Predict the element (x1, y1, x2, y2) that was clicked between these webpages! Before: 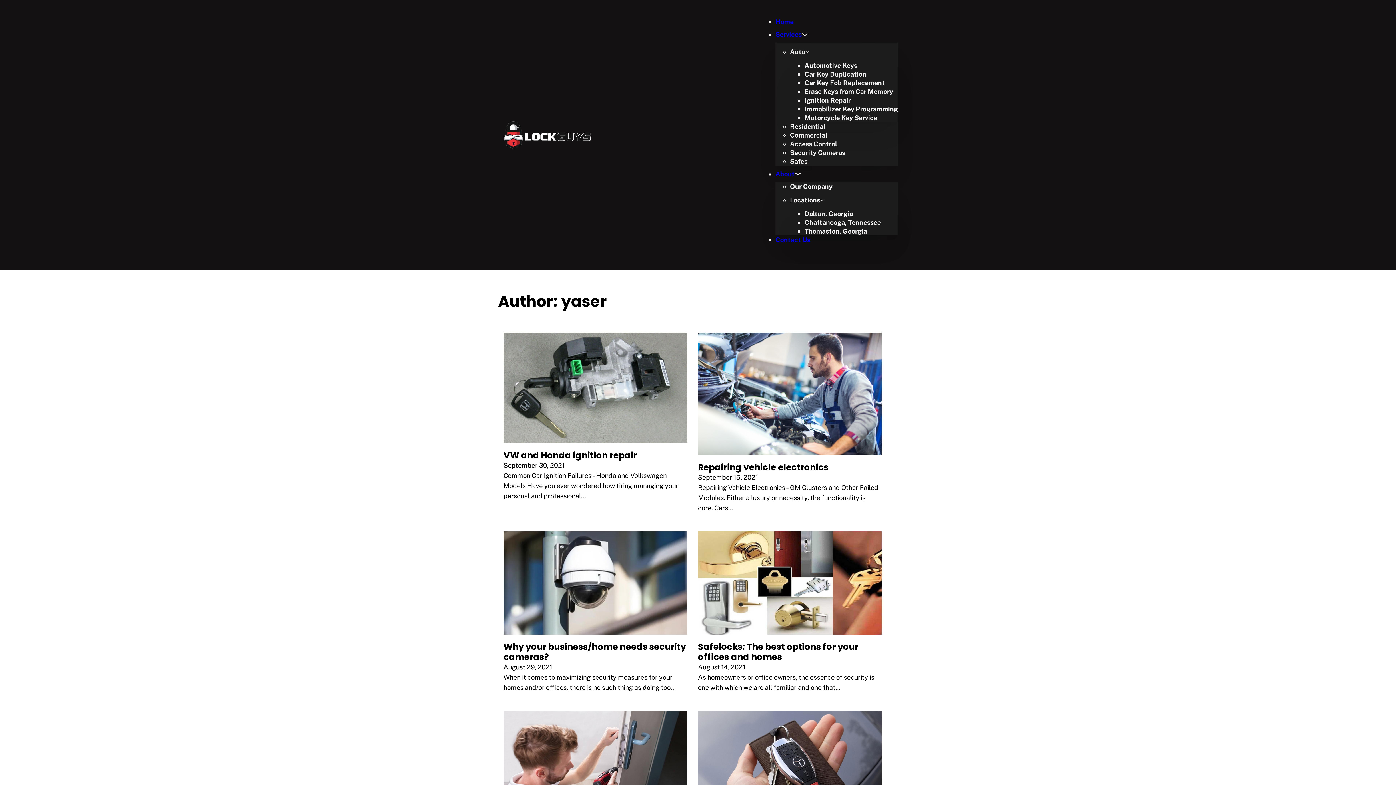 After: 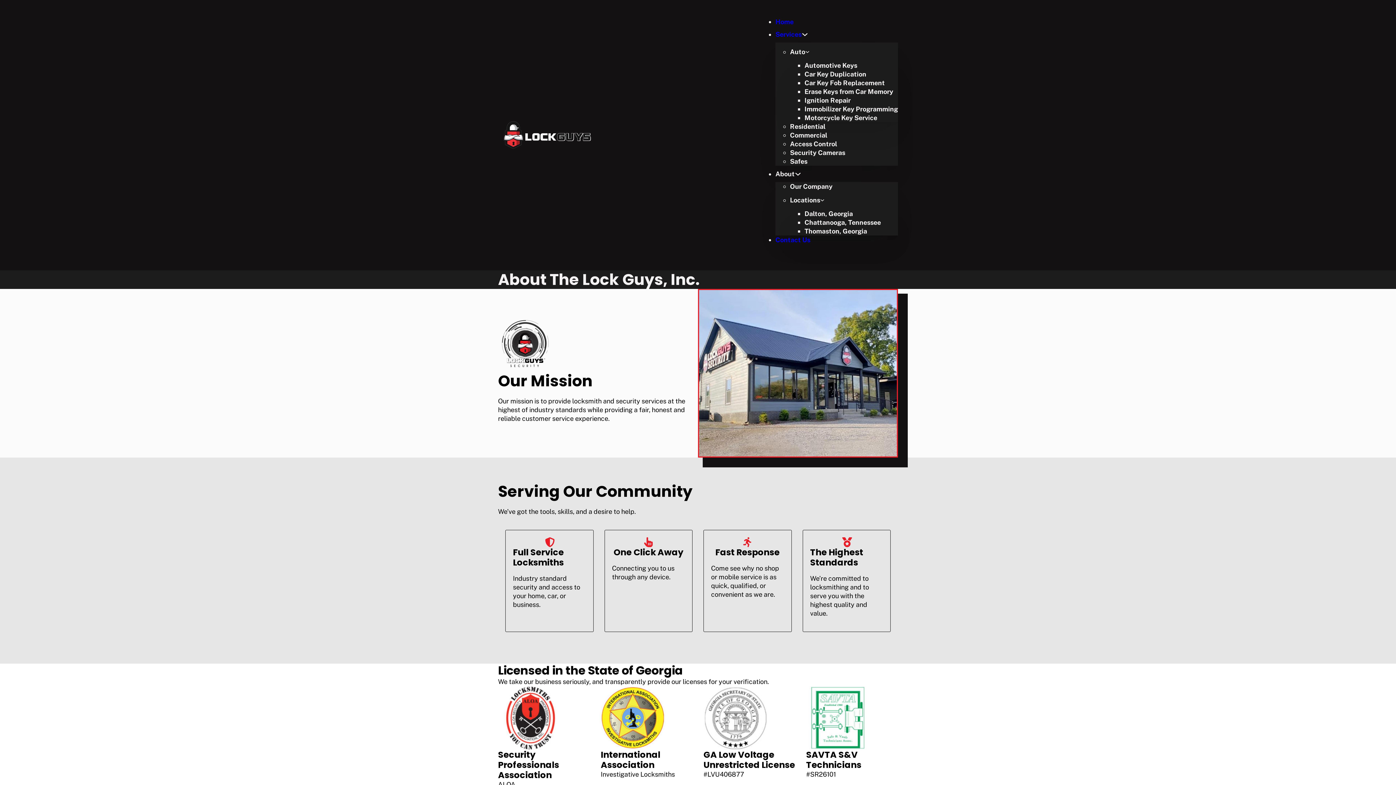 Action: label: Our Company bbox: (790, 177, 832, 195)